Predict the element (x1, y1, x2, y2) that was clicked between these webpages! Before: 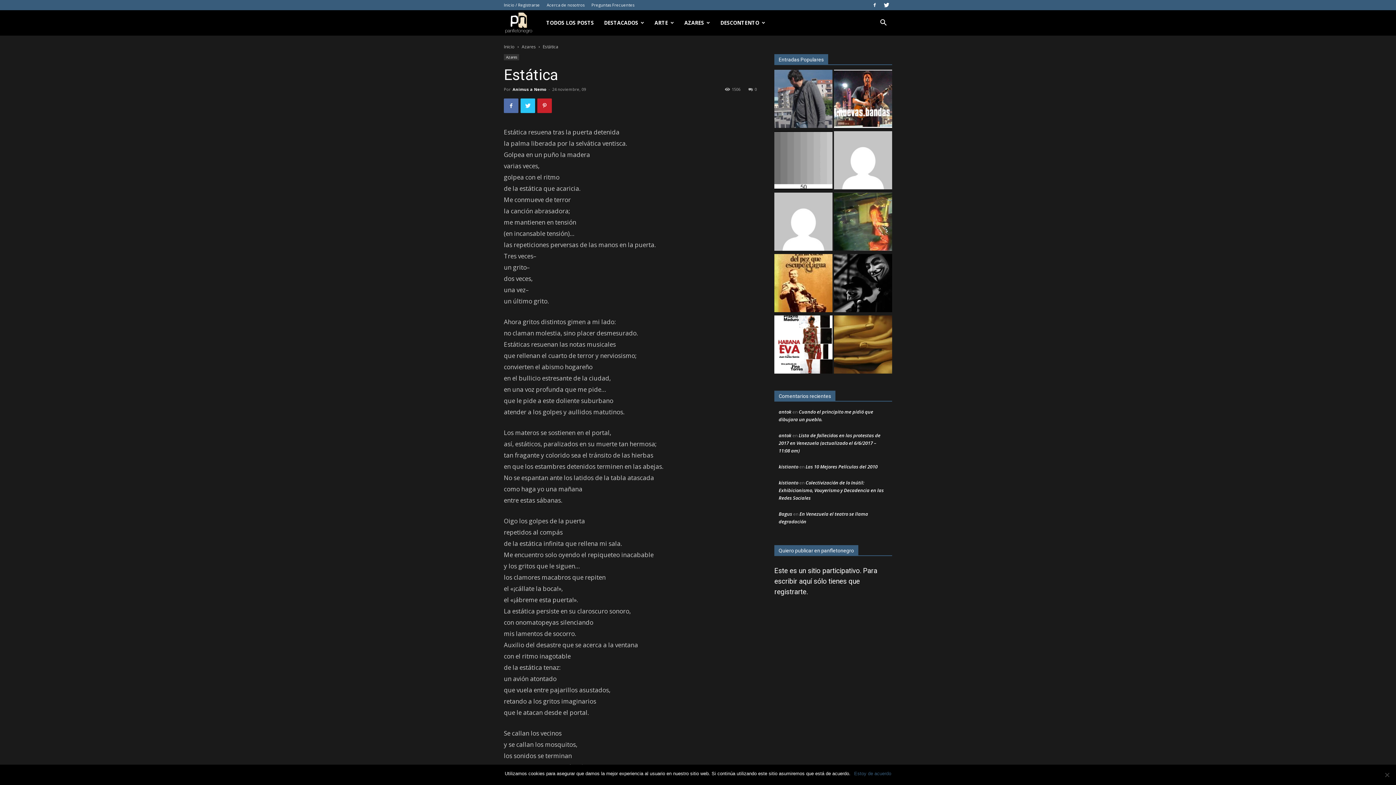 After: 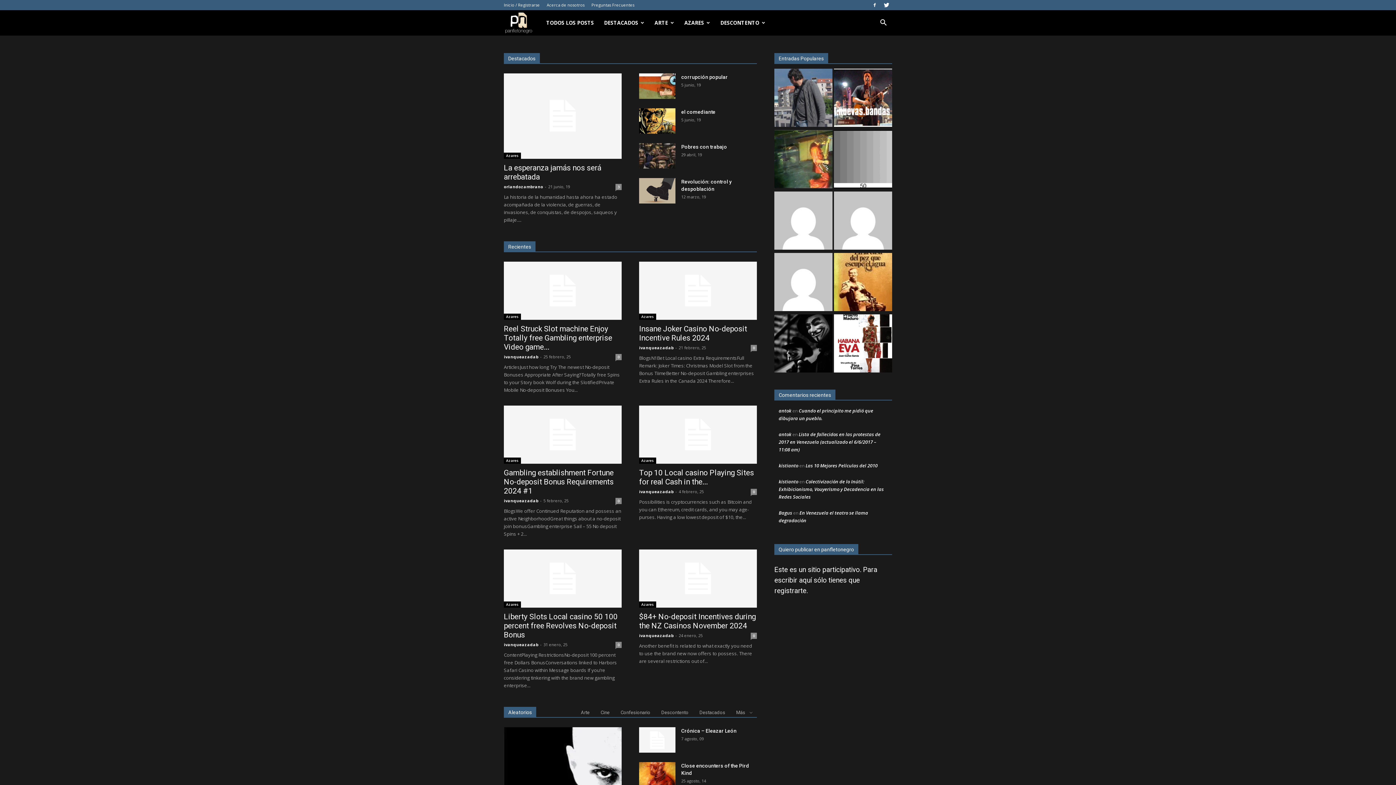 Action: label: panfletonegro bbox: (504, 19, 541, 26)